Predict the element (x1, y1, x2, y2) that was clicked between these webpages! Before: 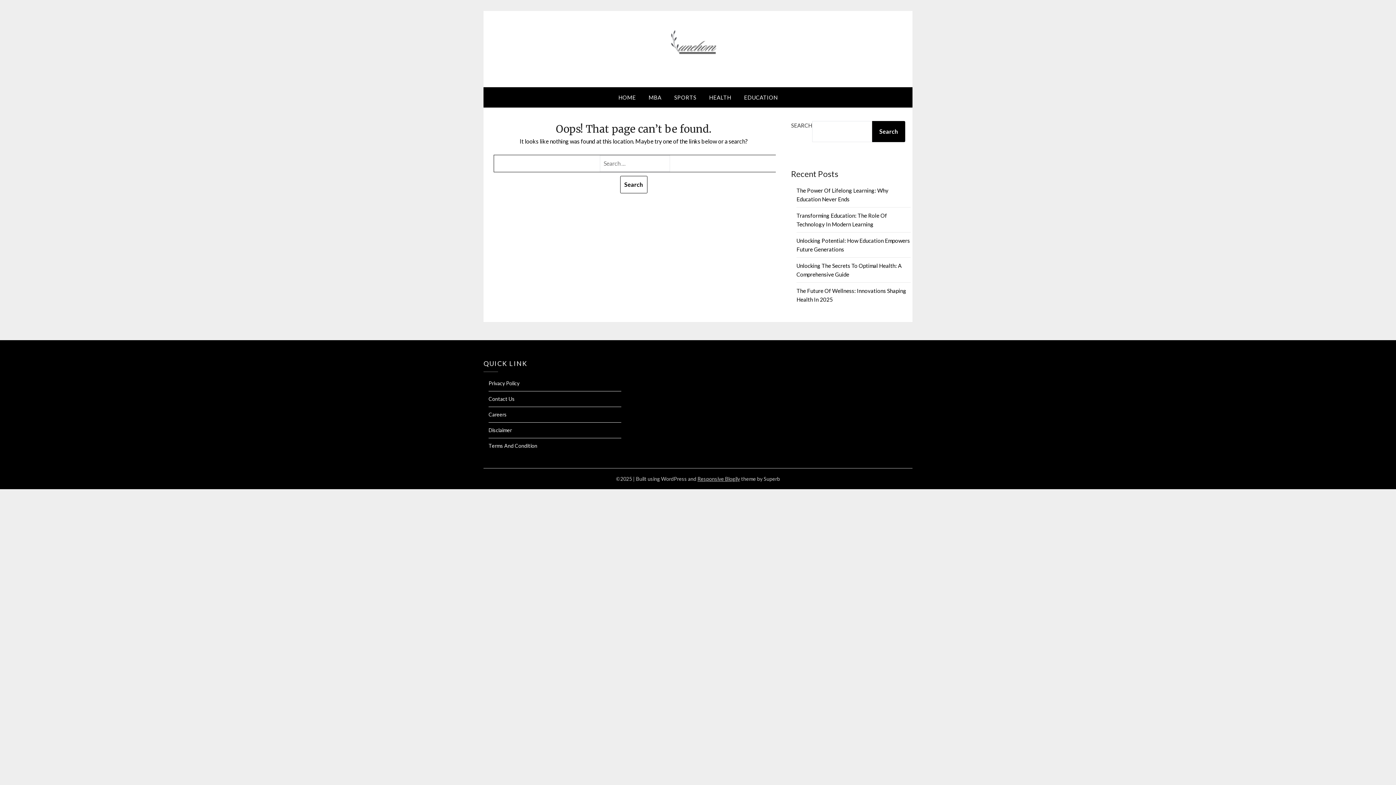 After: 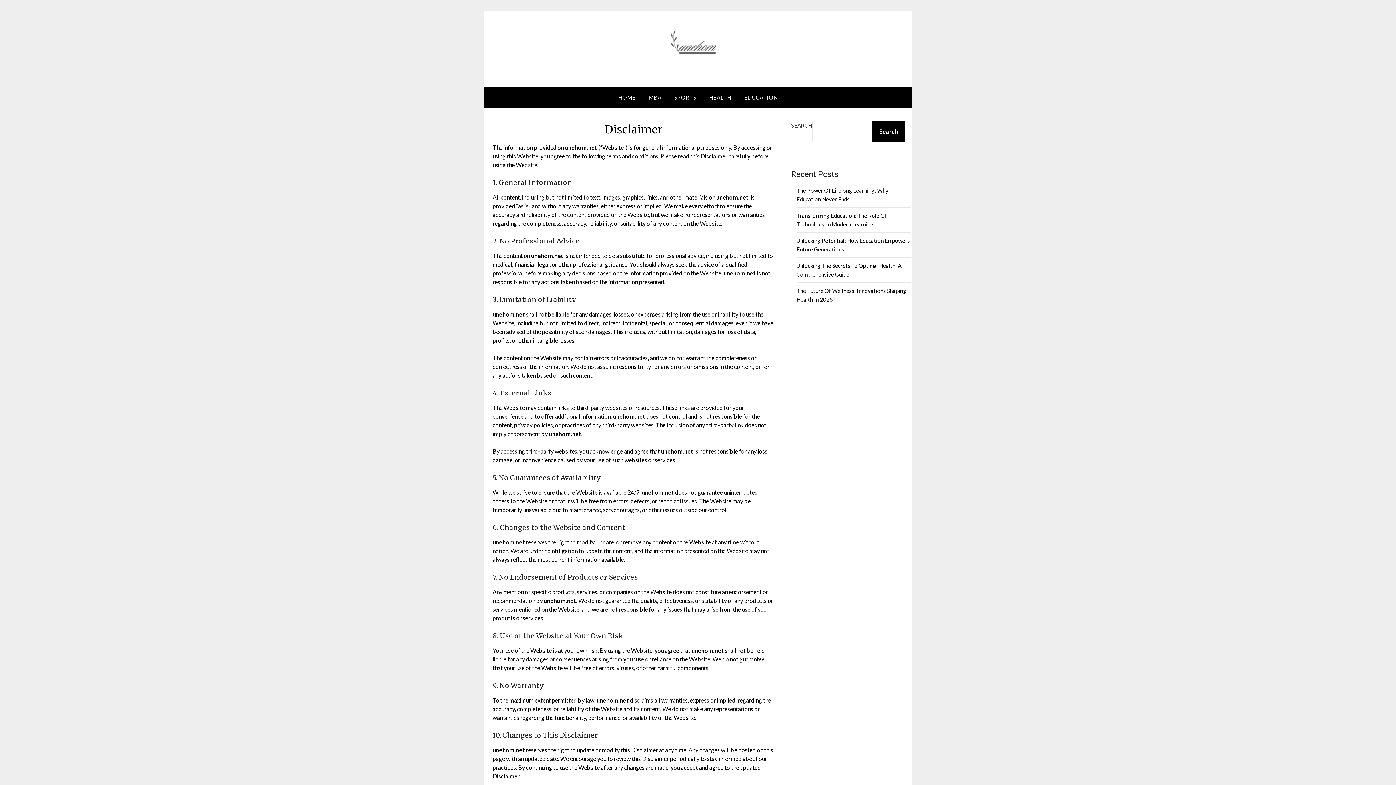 Action: bbox: (488, 427, 512, 433) label: Disclaimer